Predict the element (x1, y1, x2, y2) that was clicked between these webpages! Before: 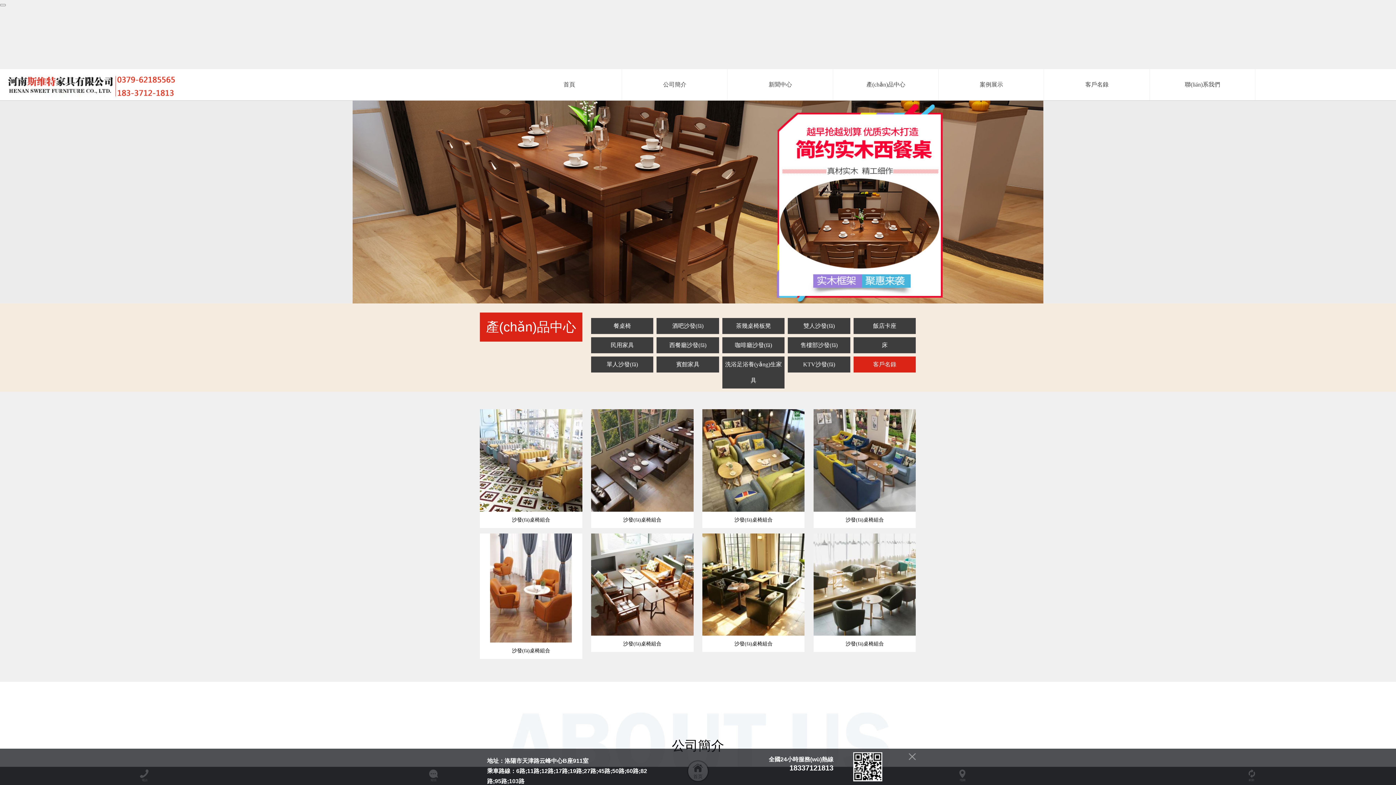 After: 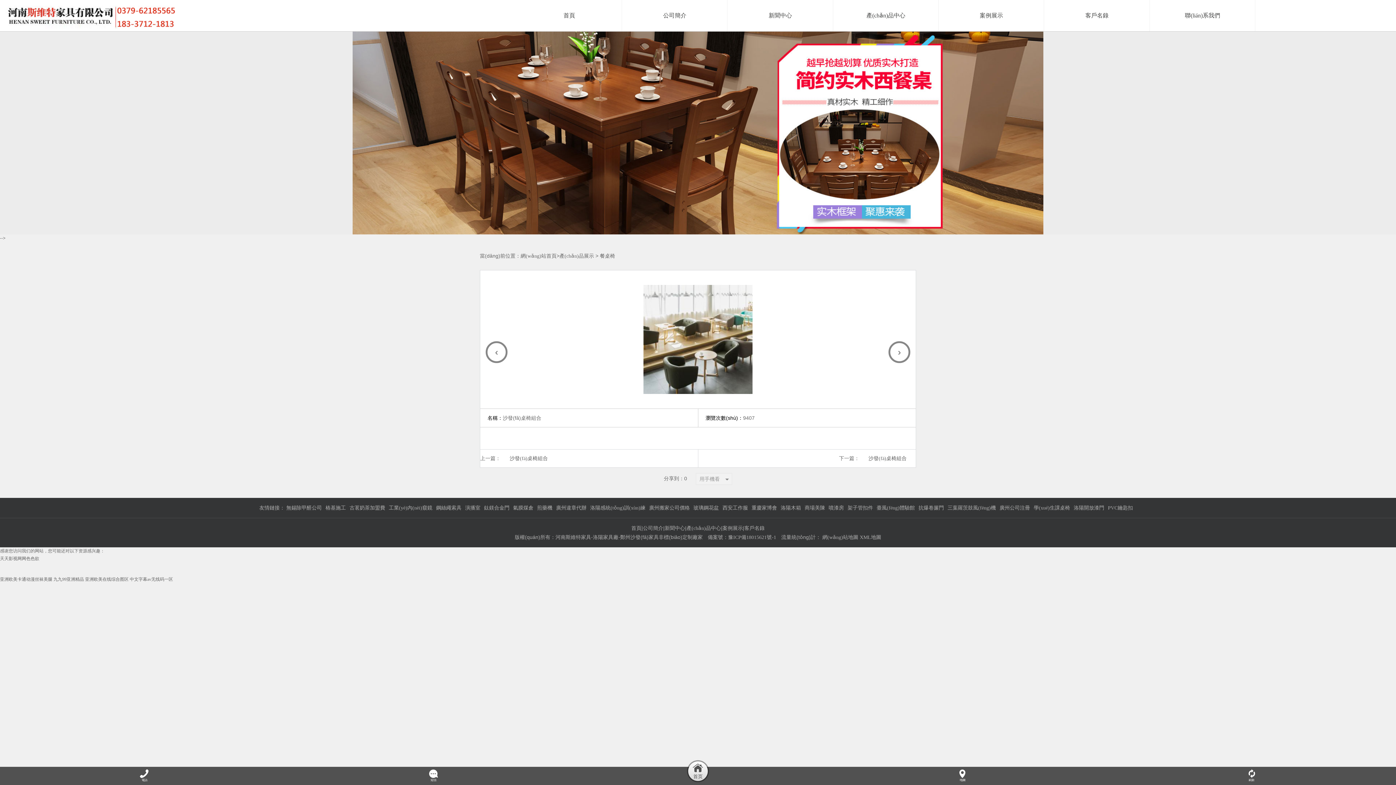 Action: label: 沙發(fā)桌椅組合 bbox: (813, 533, 916, 652)